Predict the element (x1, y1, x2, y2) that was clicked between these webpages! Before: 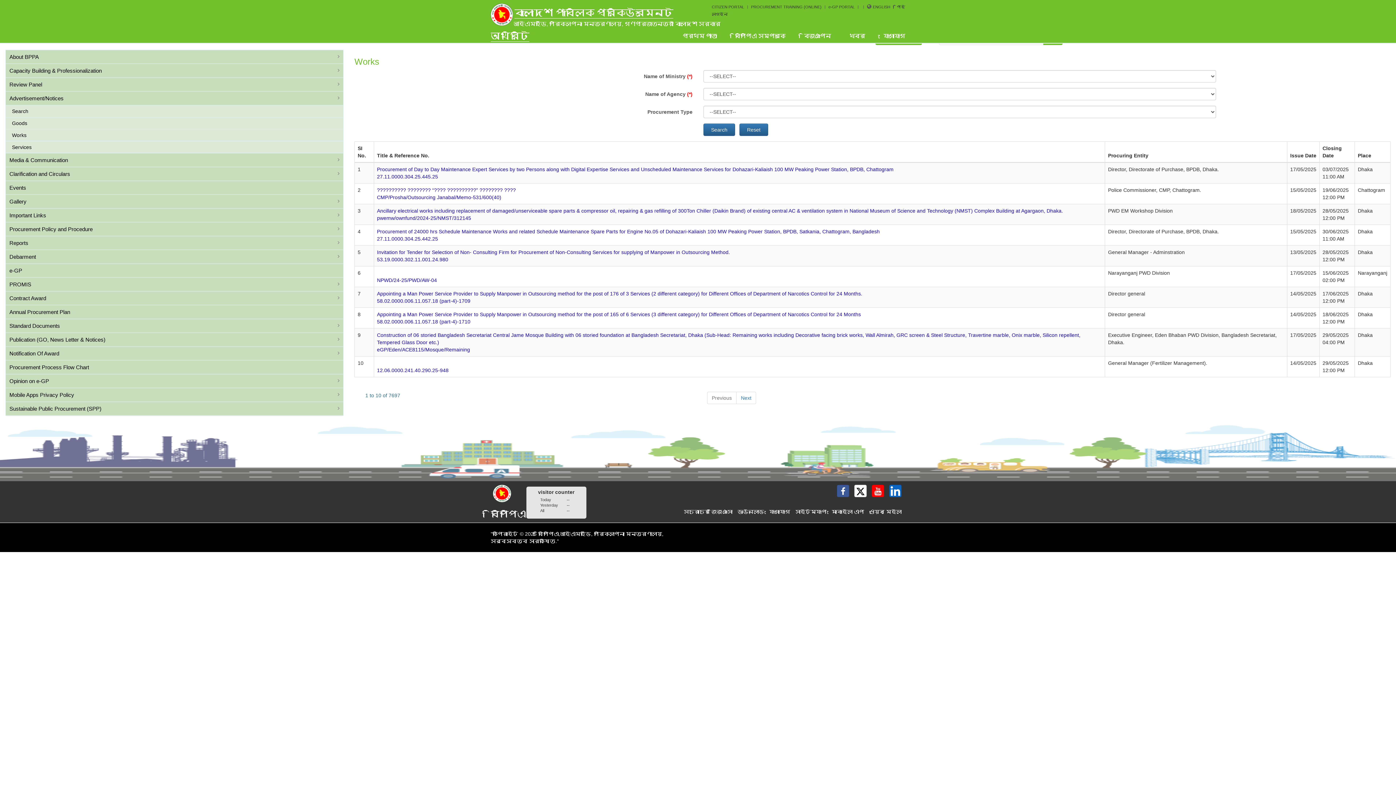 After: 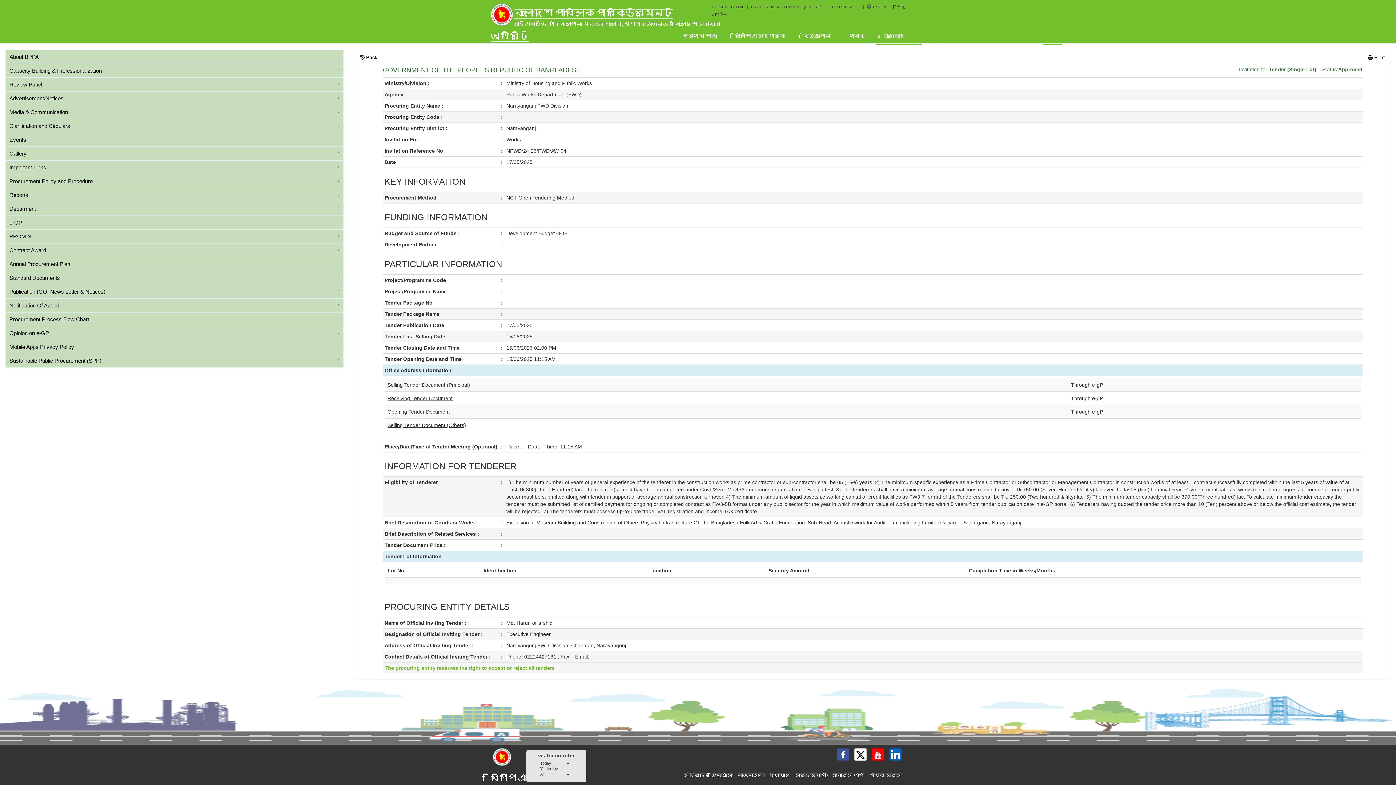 Action: label: 
NPWD/24-25/PWD/AW-04 bbox: (377, 277, 437, 283)